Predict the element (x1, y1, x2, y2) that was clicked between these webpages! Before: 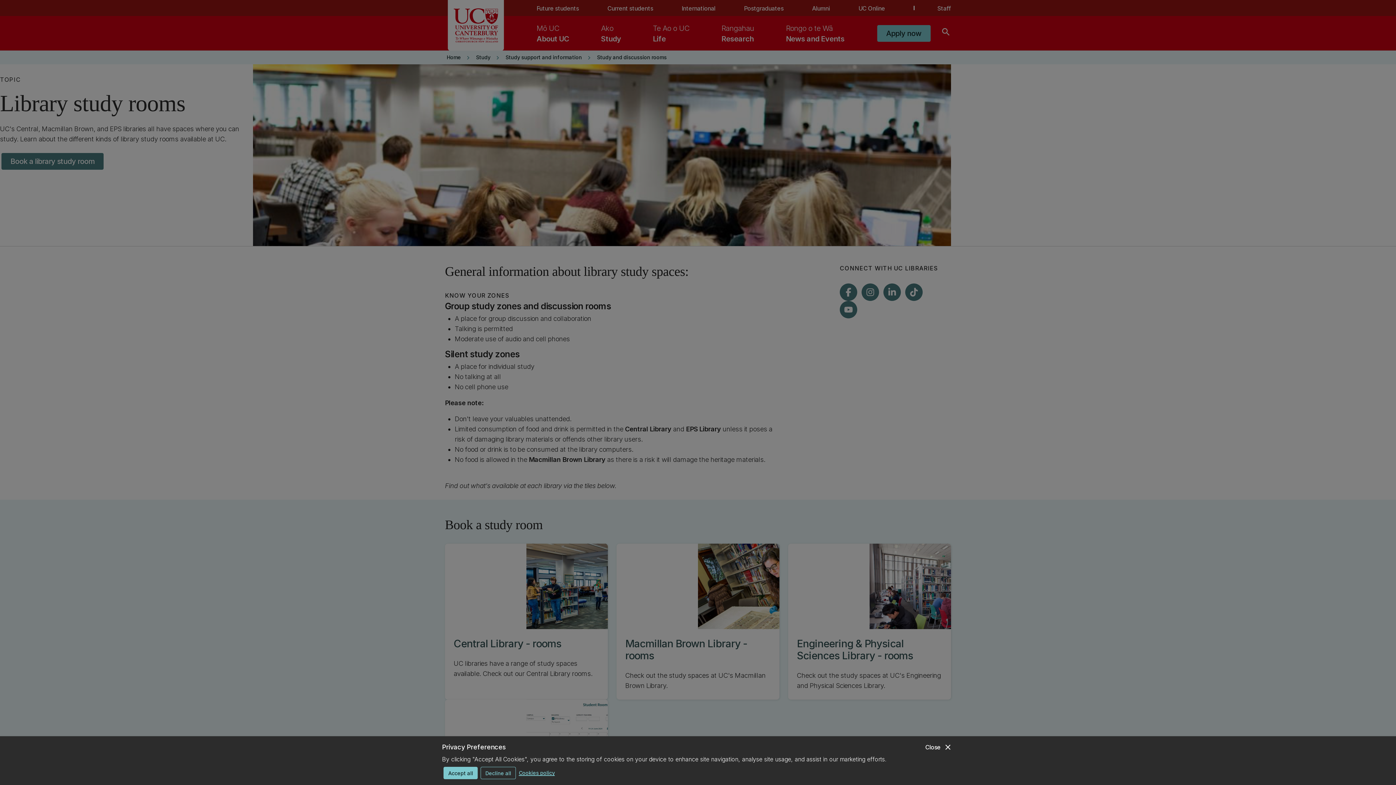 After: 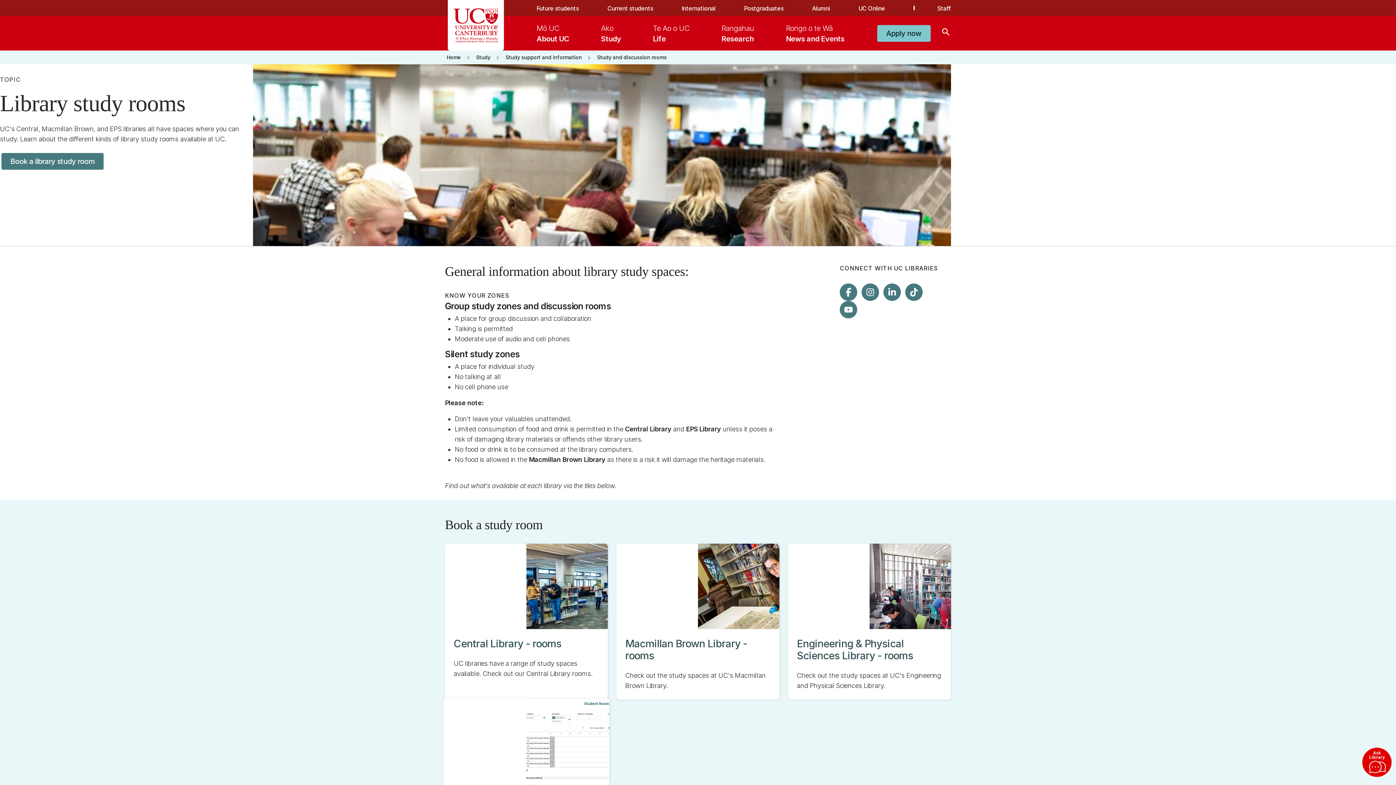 Action: bbox: (480, 767, 516, 779) label: Decline all